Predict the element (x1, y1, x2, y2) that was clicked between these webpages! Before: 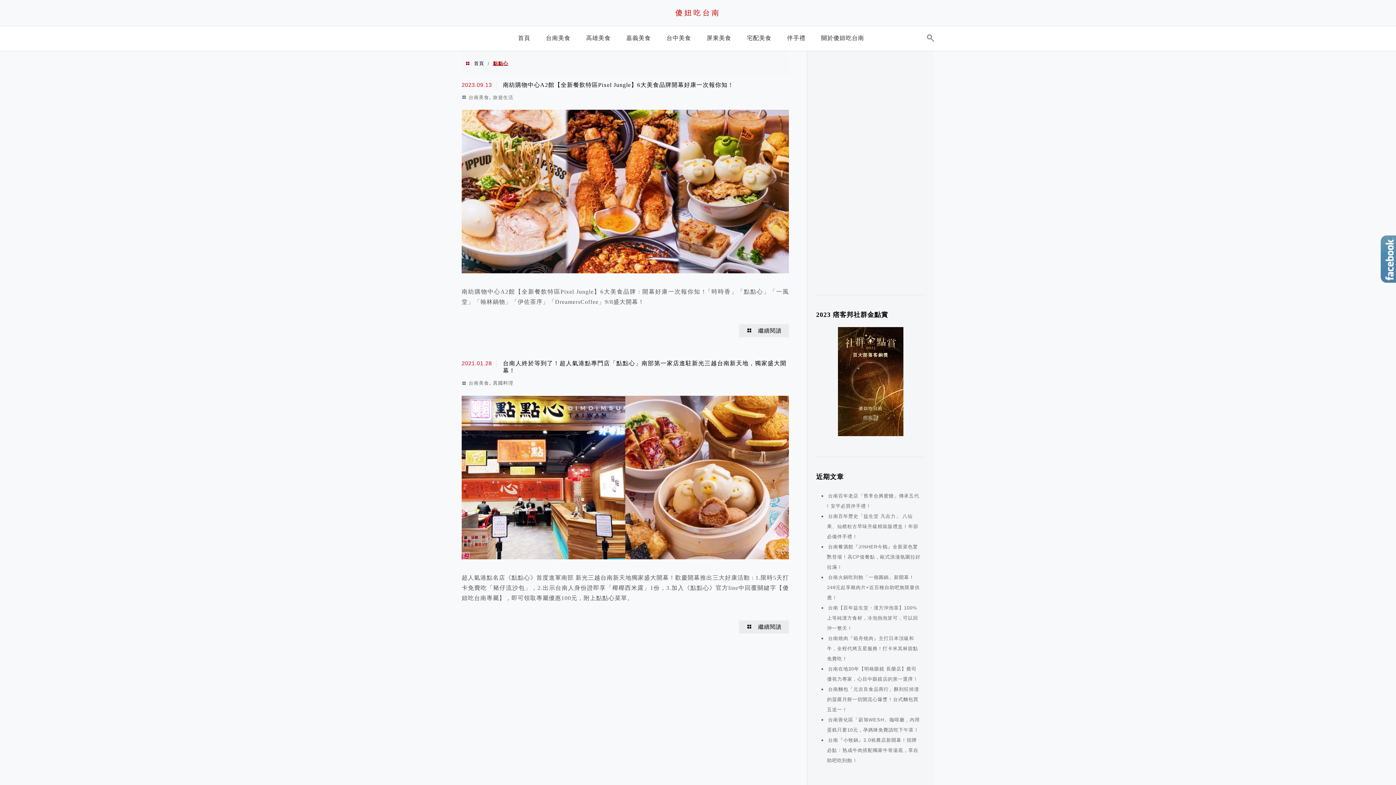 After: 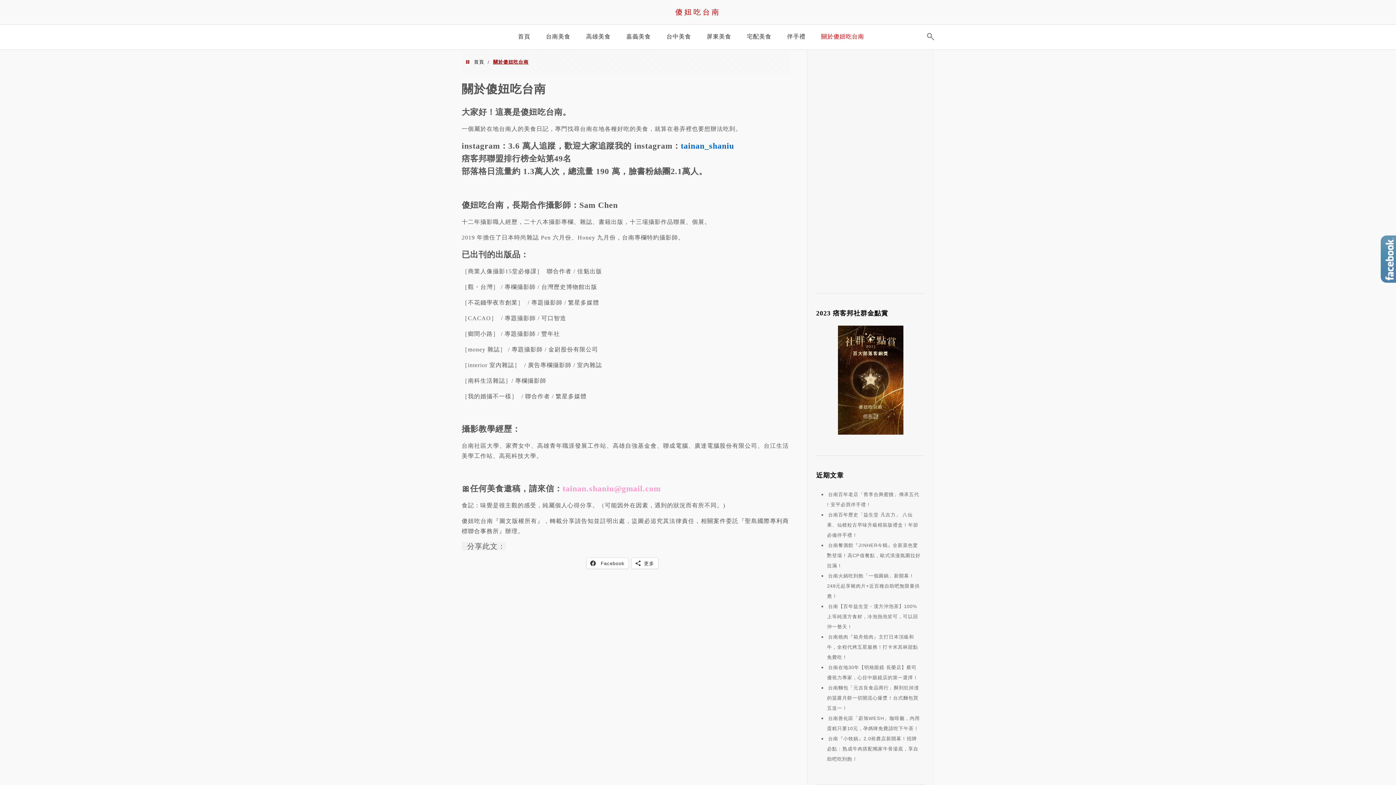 Action: bbox: (817, 29, 868, 49) label: 關於傻妞吃台南